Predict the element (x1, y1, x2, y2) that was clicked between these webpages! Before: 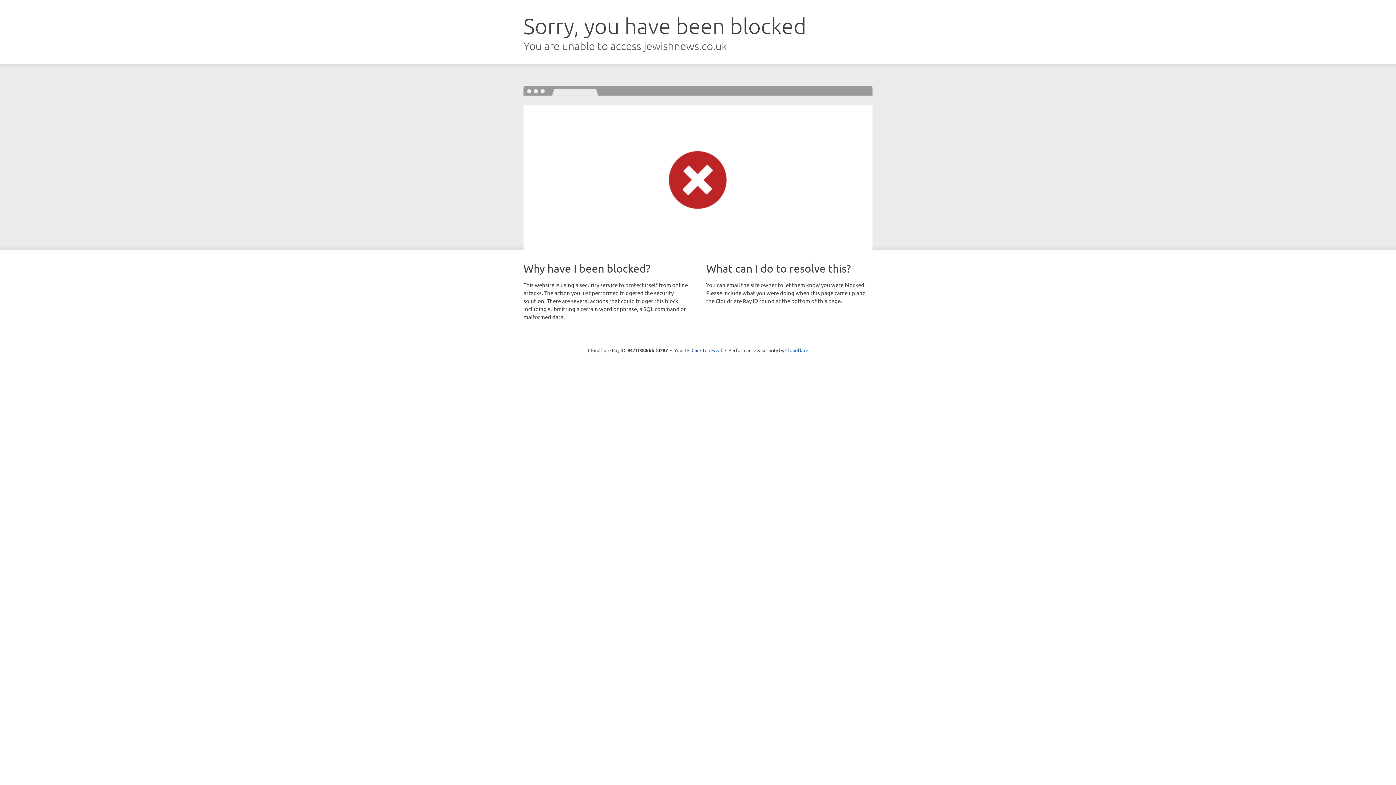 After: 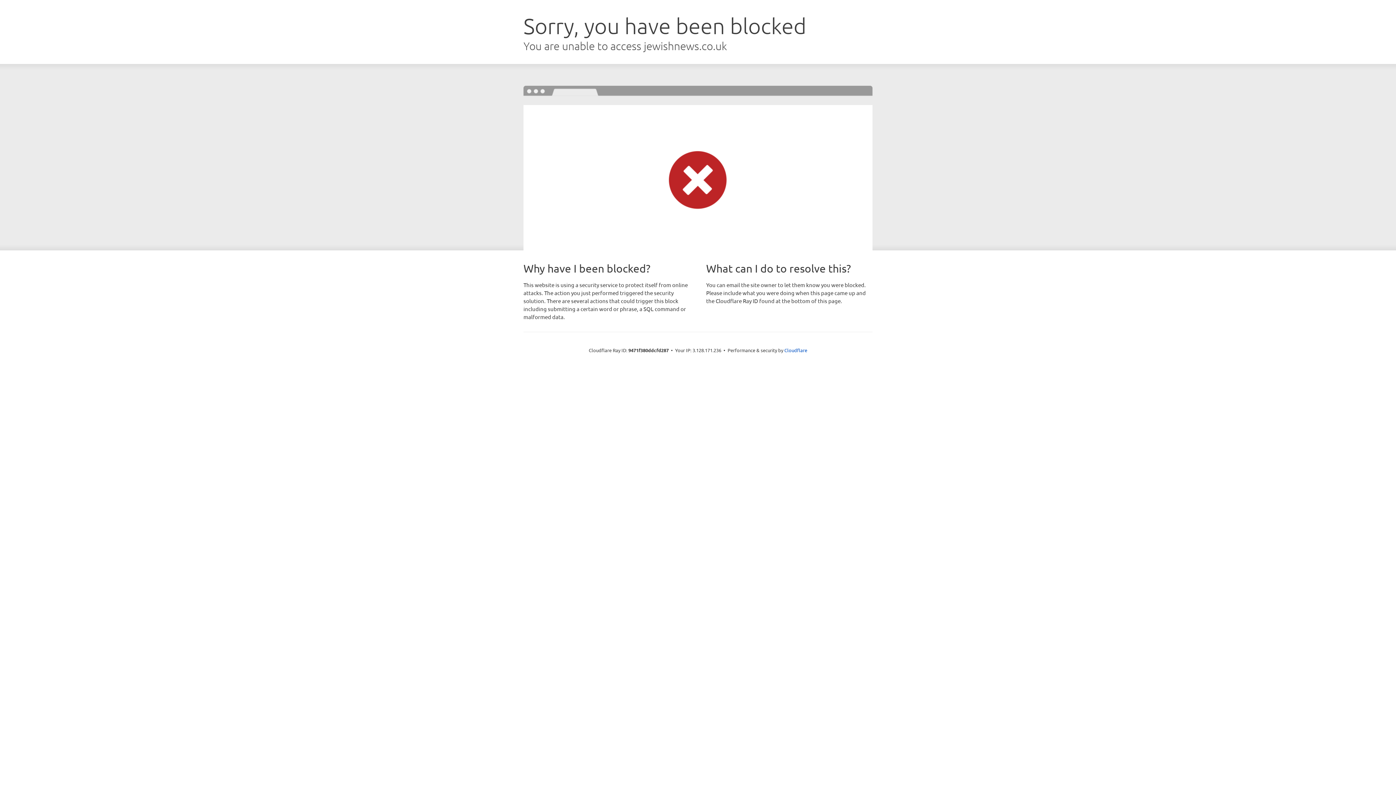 Action: bbox: (691, 346, 722, 353) label: Click to reveal